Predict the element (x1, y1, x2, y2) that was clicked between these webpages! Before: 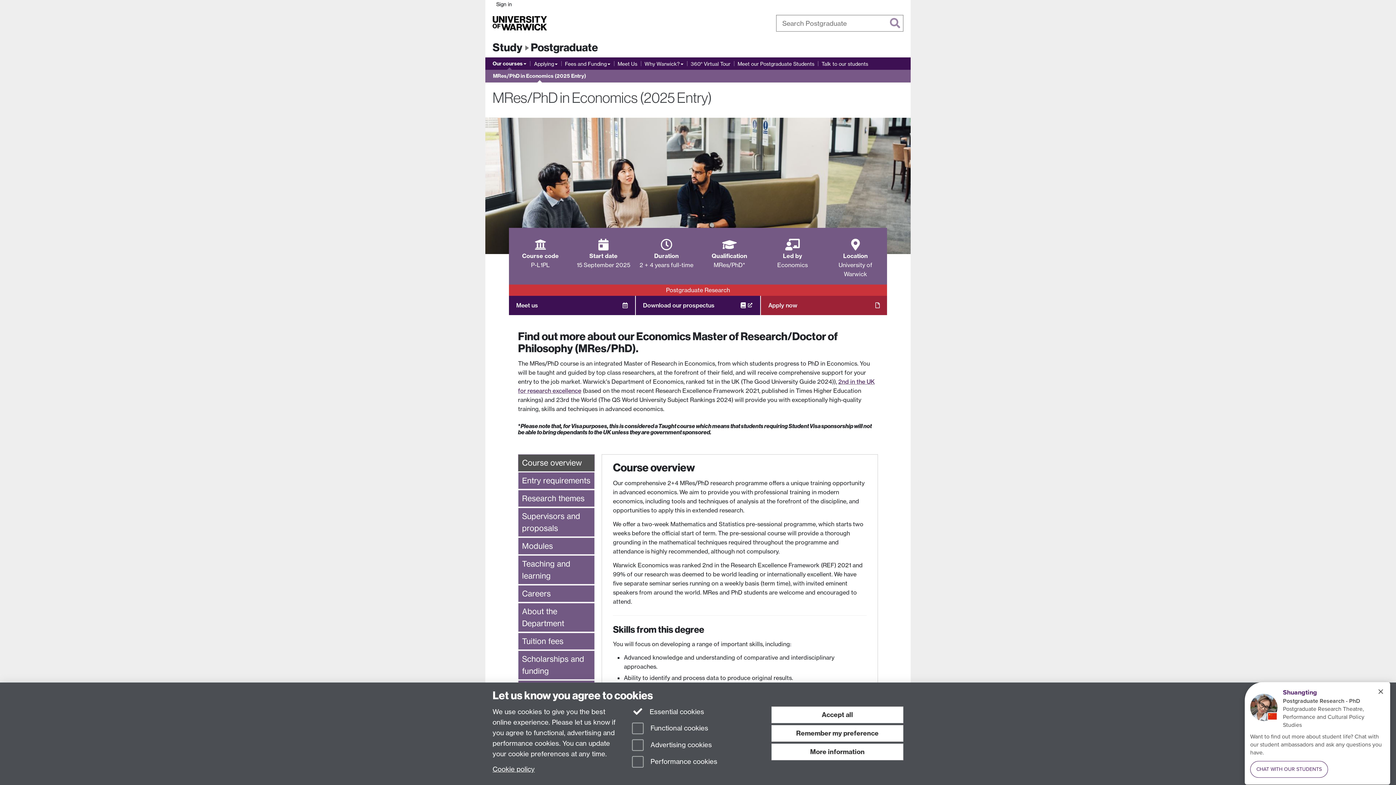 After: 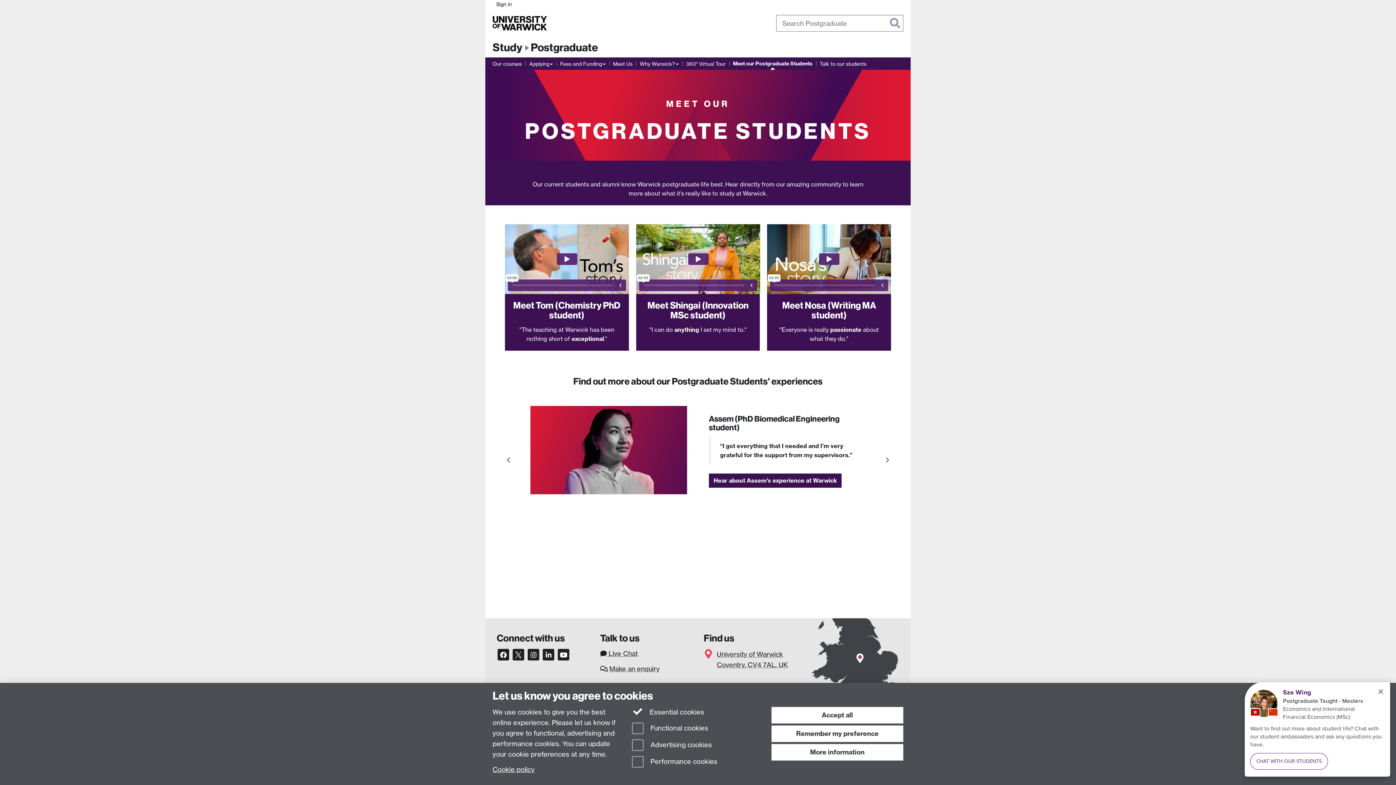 Action: bbox: (737, 59, 814, 68) label: Meet our Postgraduate Students